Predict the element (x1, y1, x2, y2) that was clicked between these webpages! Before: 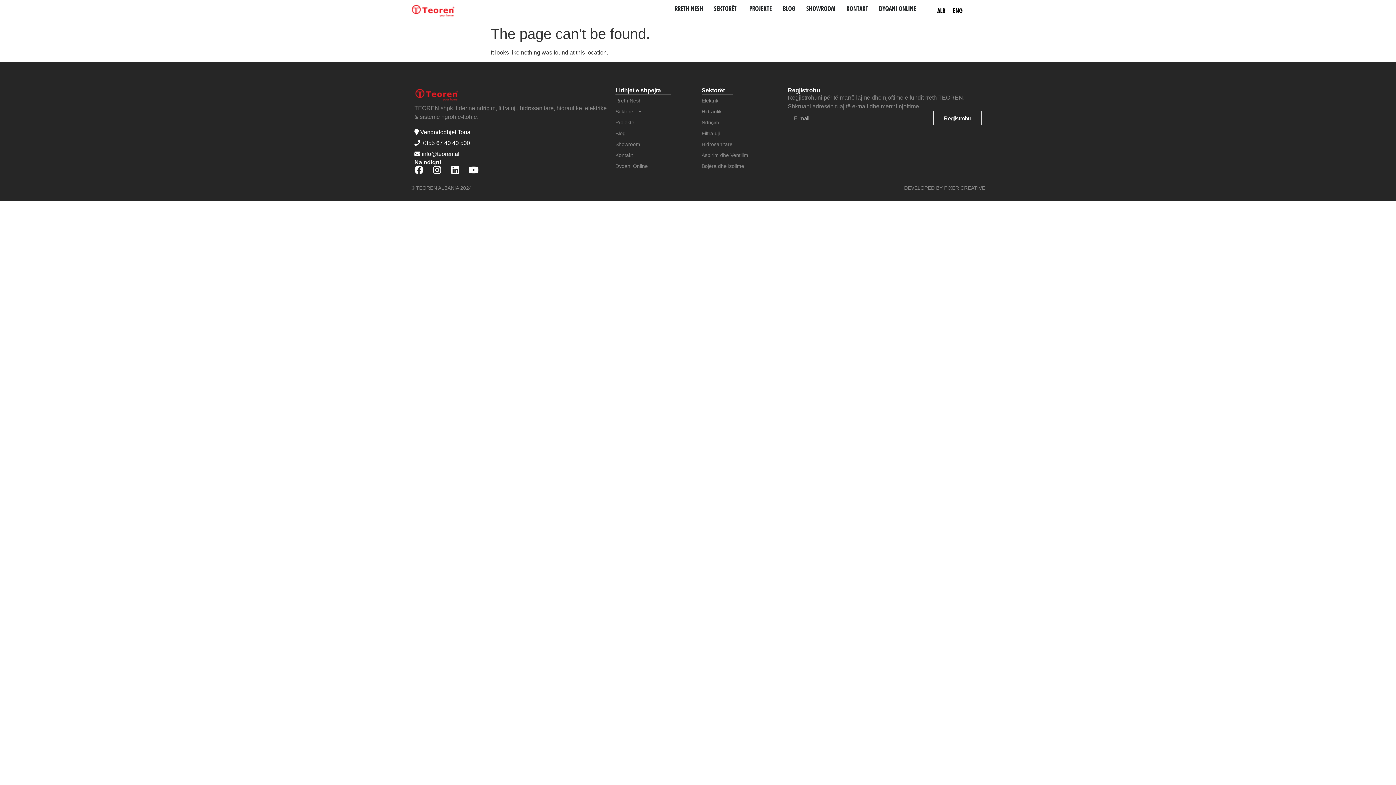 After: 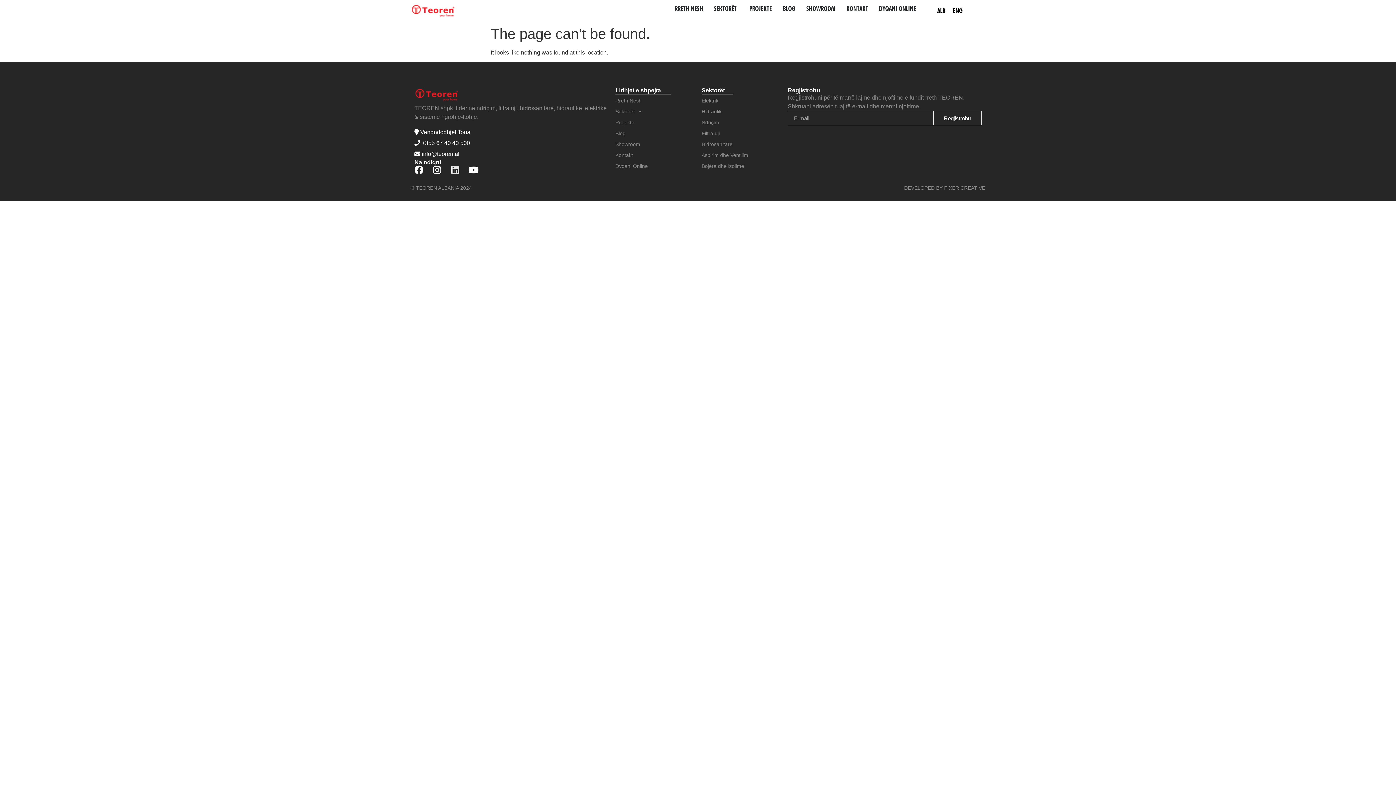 Action: label: Linkedin bbox: (450, 165, 460, 174)